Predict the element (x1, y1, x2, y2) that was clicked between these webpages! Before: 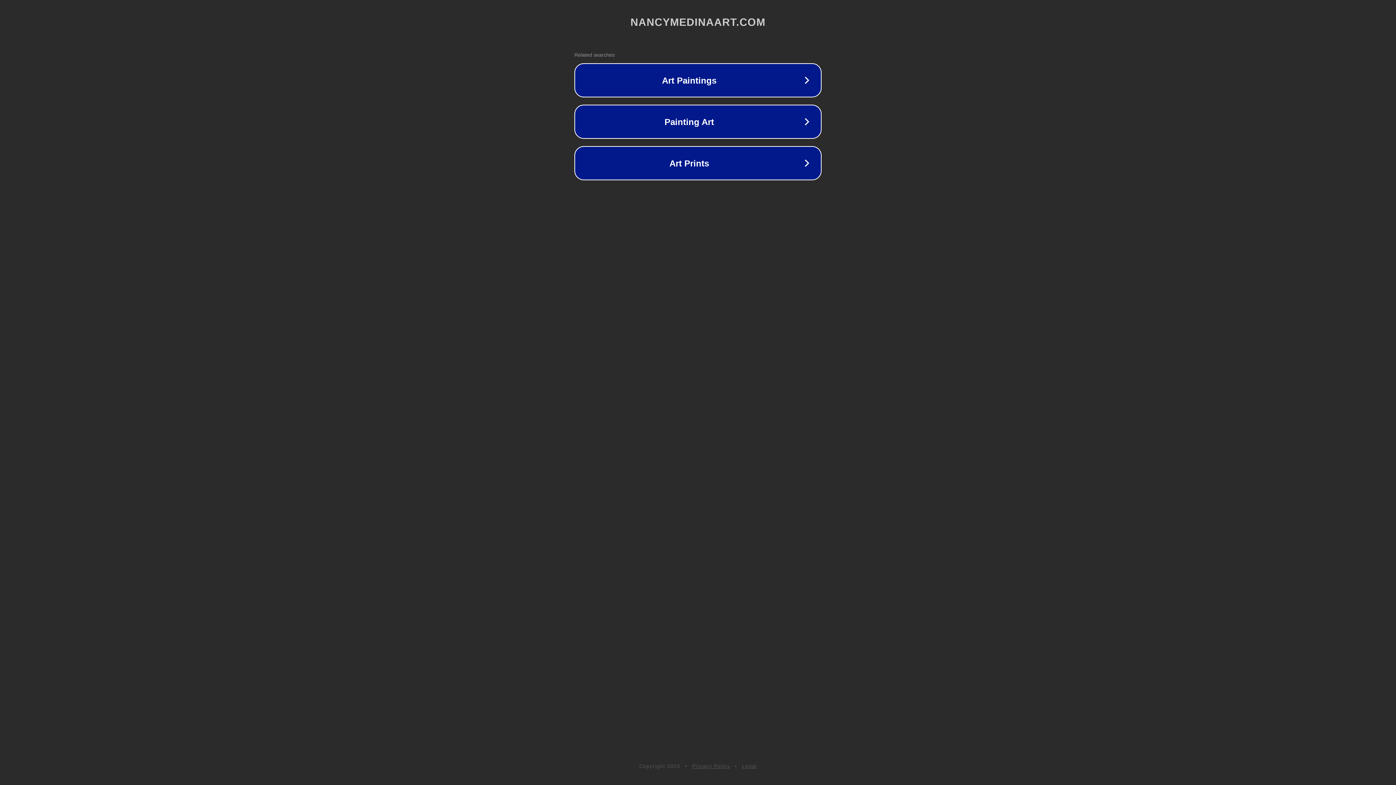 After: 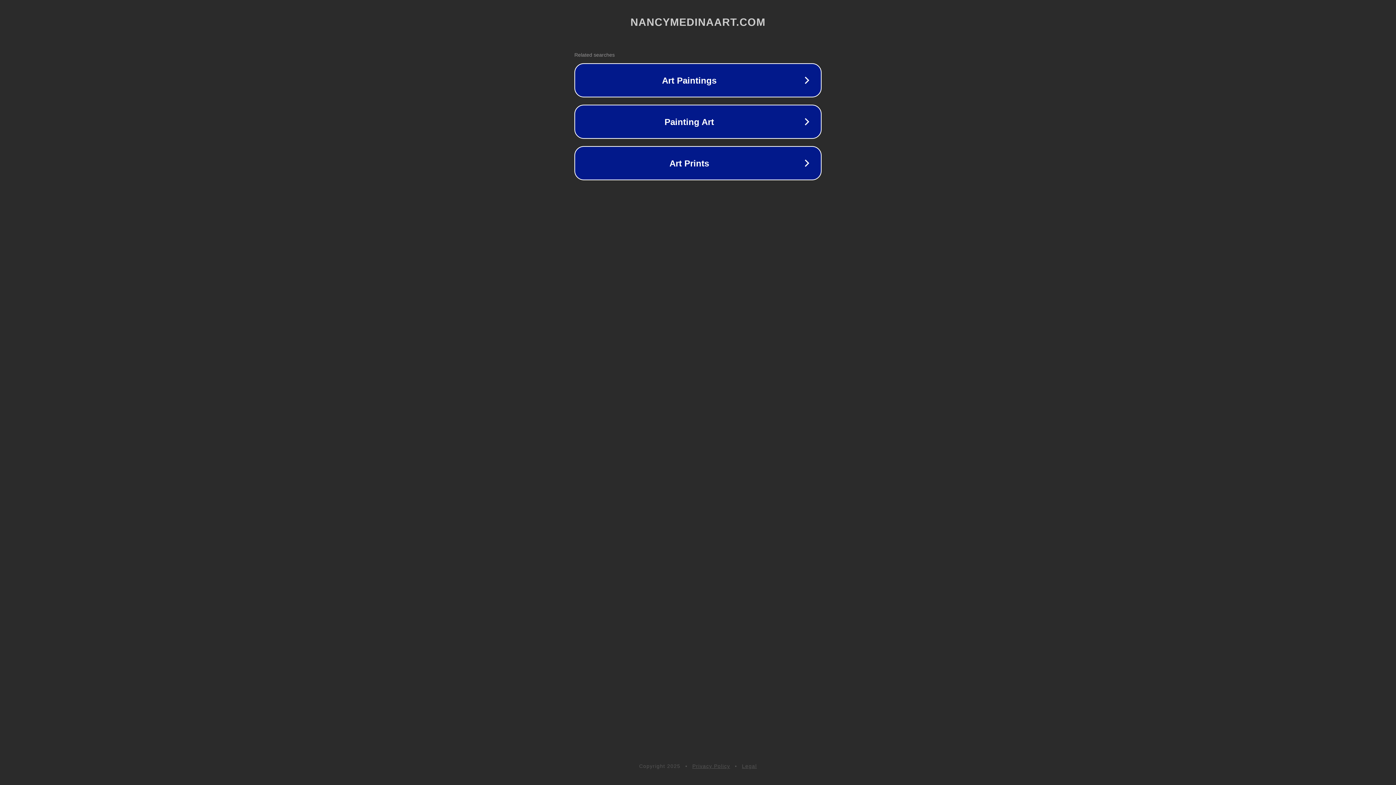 Action: bbox: (692, 763, 730, 769) label: Privacy Policy